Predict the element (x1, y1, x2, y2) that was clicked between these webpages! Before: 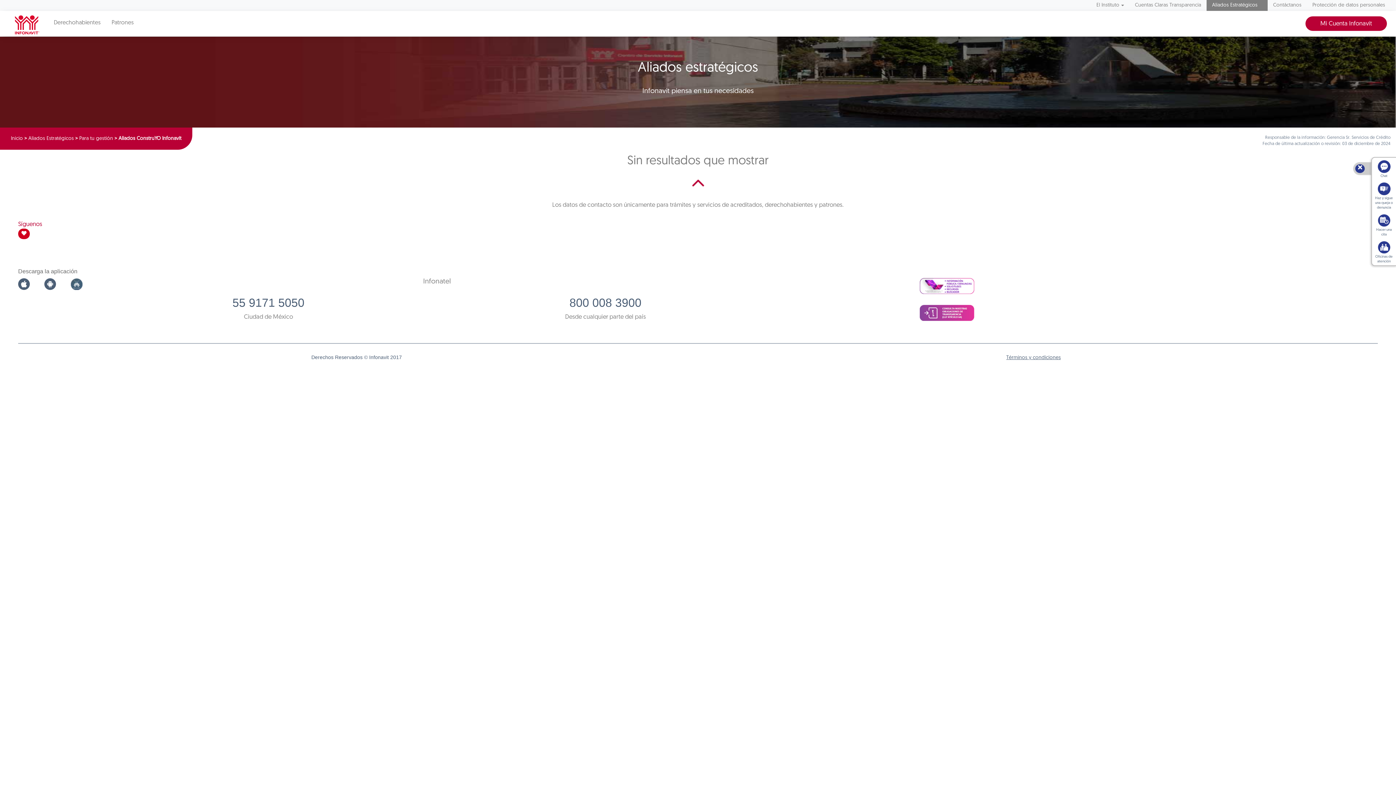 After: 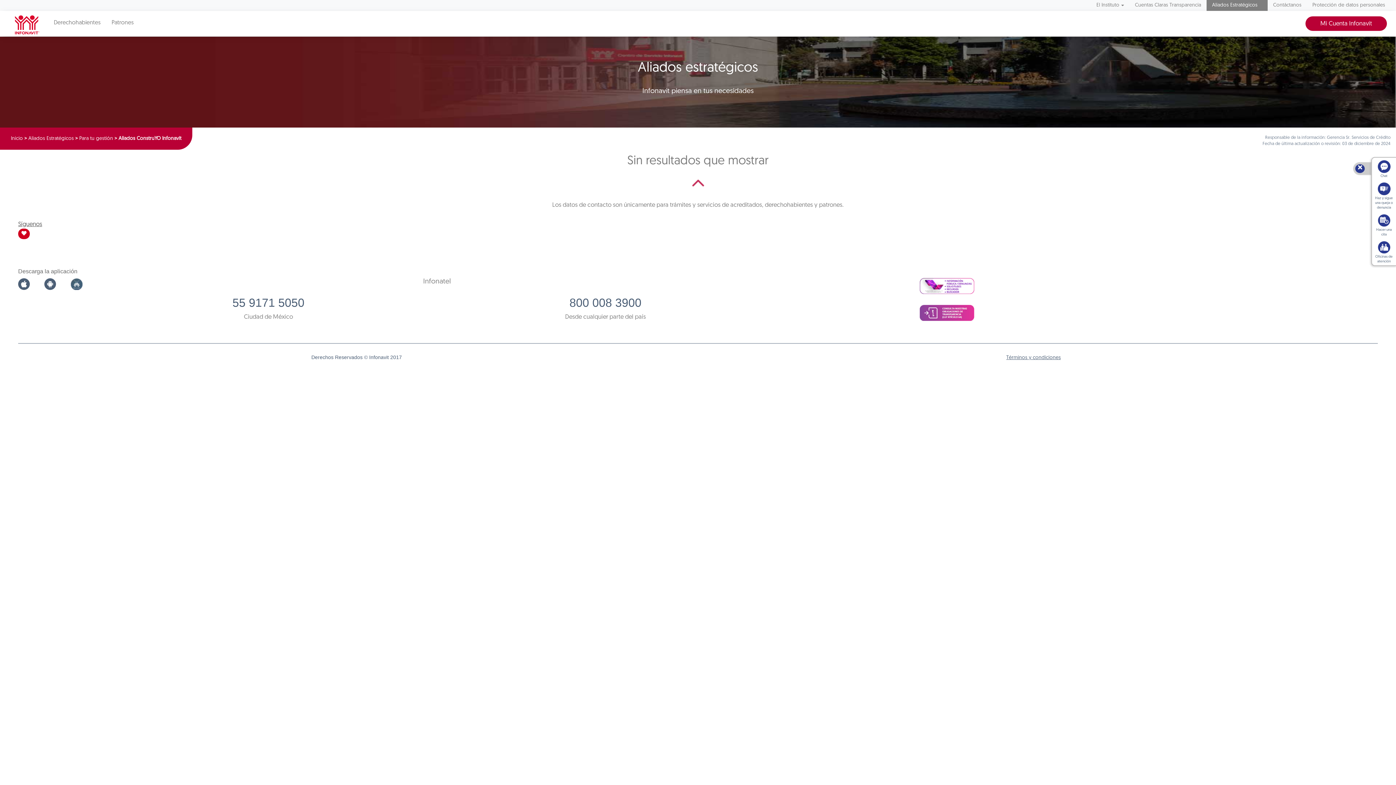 Action: label: Síguenos bbox: (18, 221, 42, 227)